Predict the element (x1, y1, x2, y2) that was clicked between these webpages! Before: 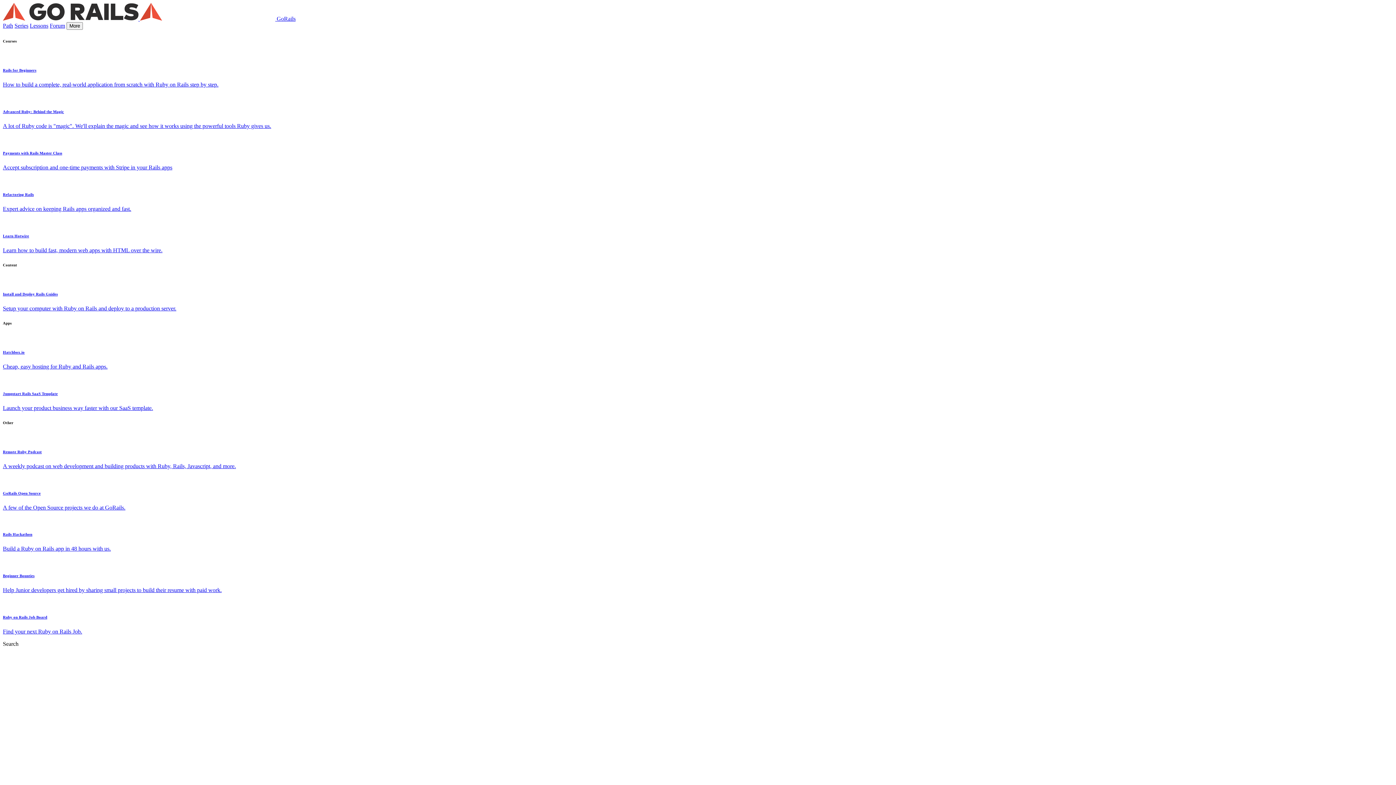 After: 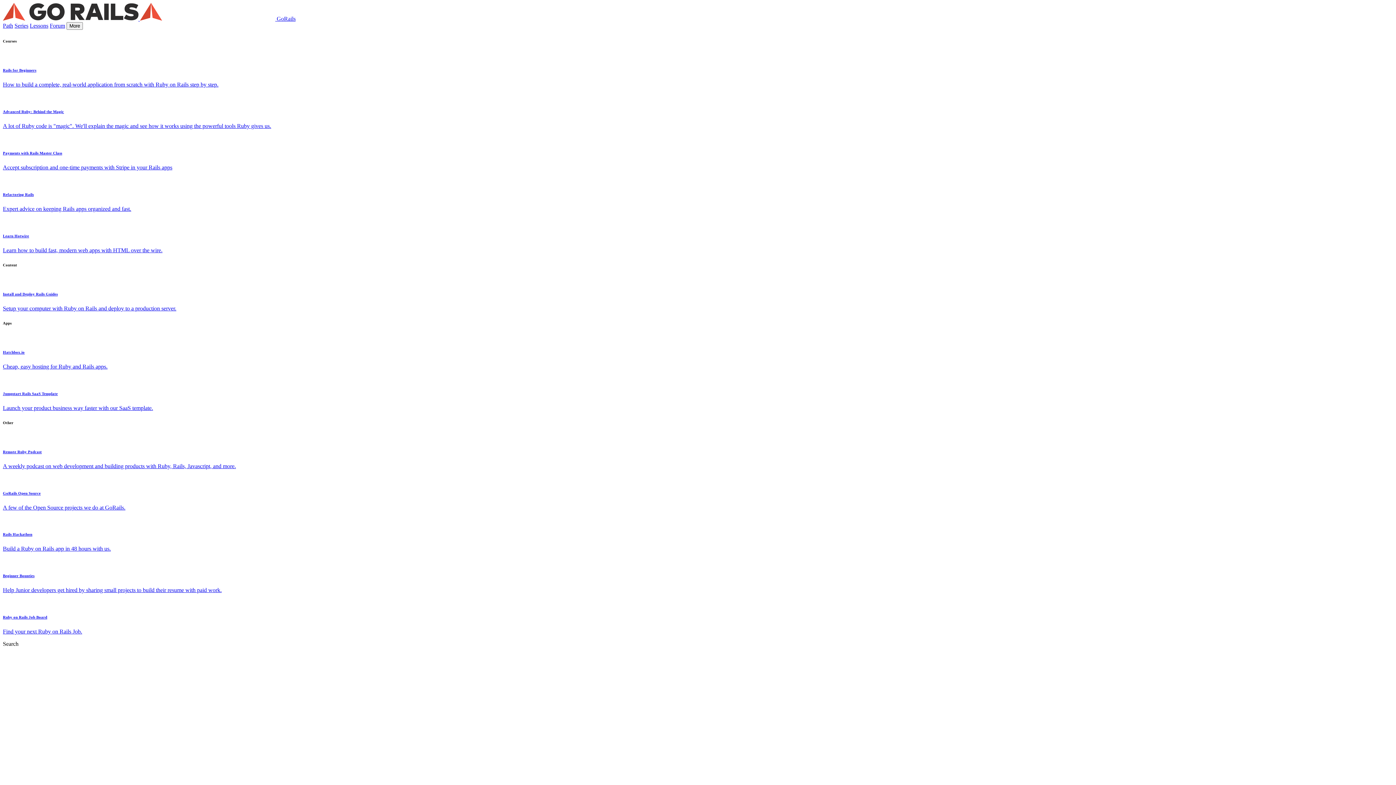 Action: label: Install and Deploy Rails Guides

Setup your computer with Ruby on Rails and deploy to a production server. bbox: (2, 291, 1393, 311)